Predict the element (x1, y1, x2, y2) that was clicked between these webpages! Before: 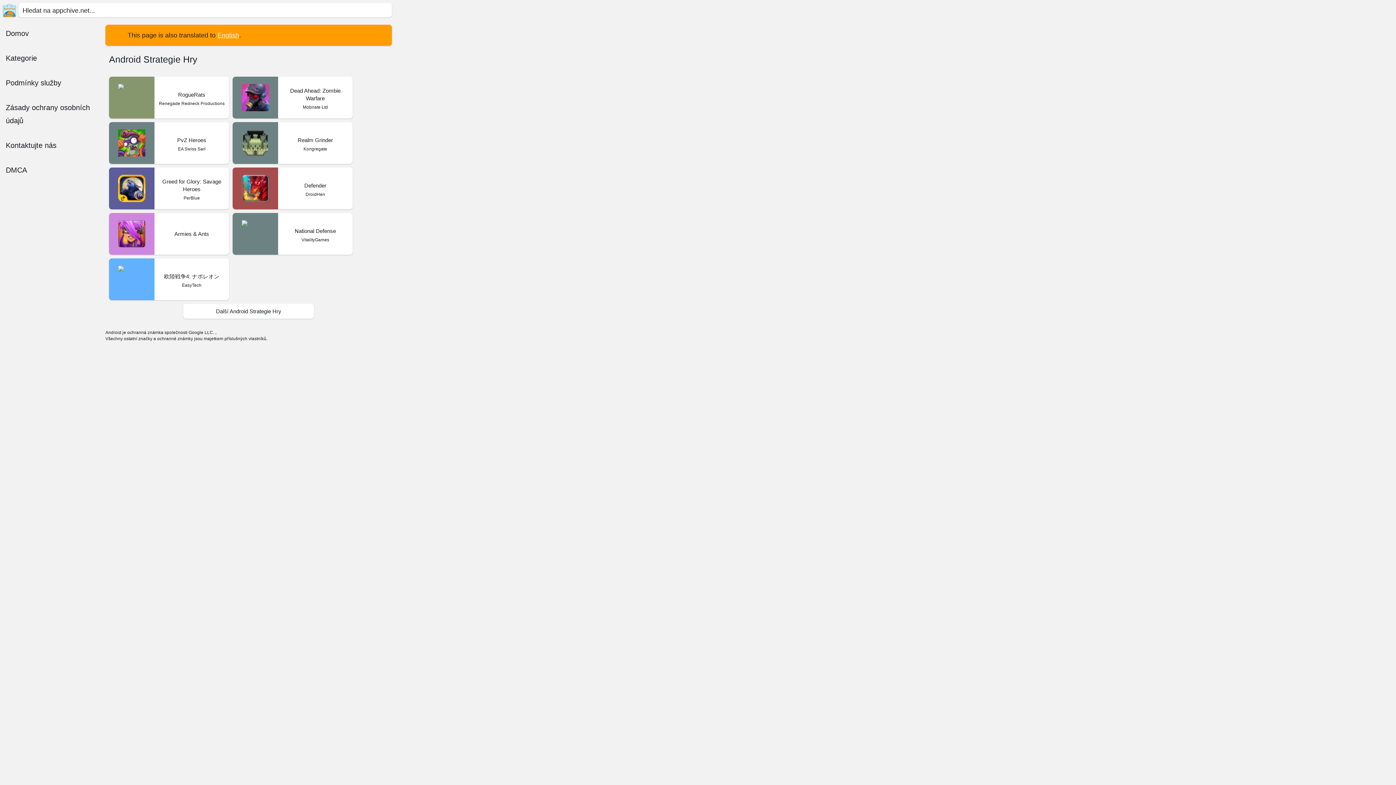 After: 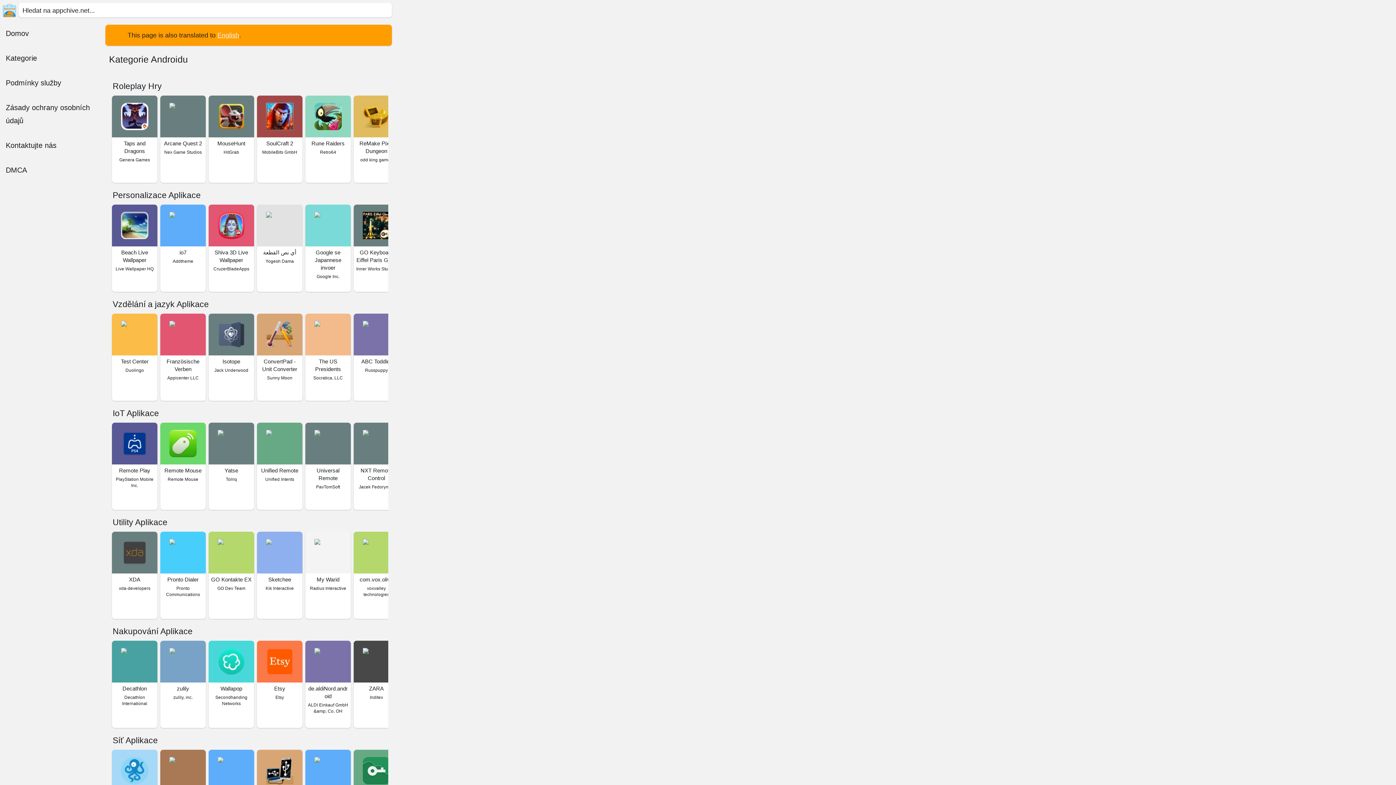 Action: bbox: (2, 4, 16, 19)